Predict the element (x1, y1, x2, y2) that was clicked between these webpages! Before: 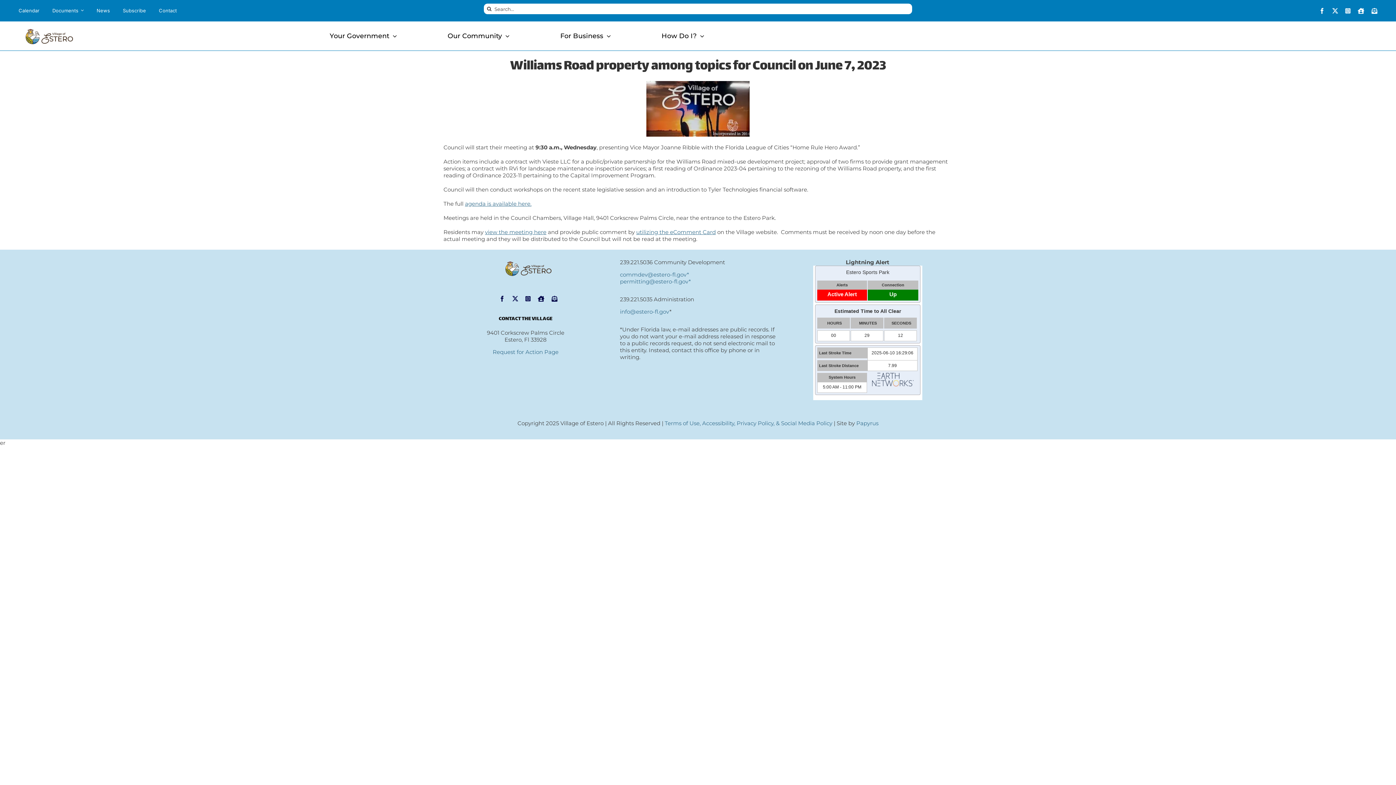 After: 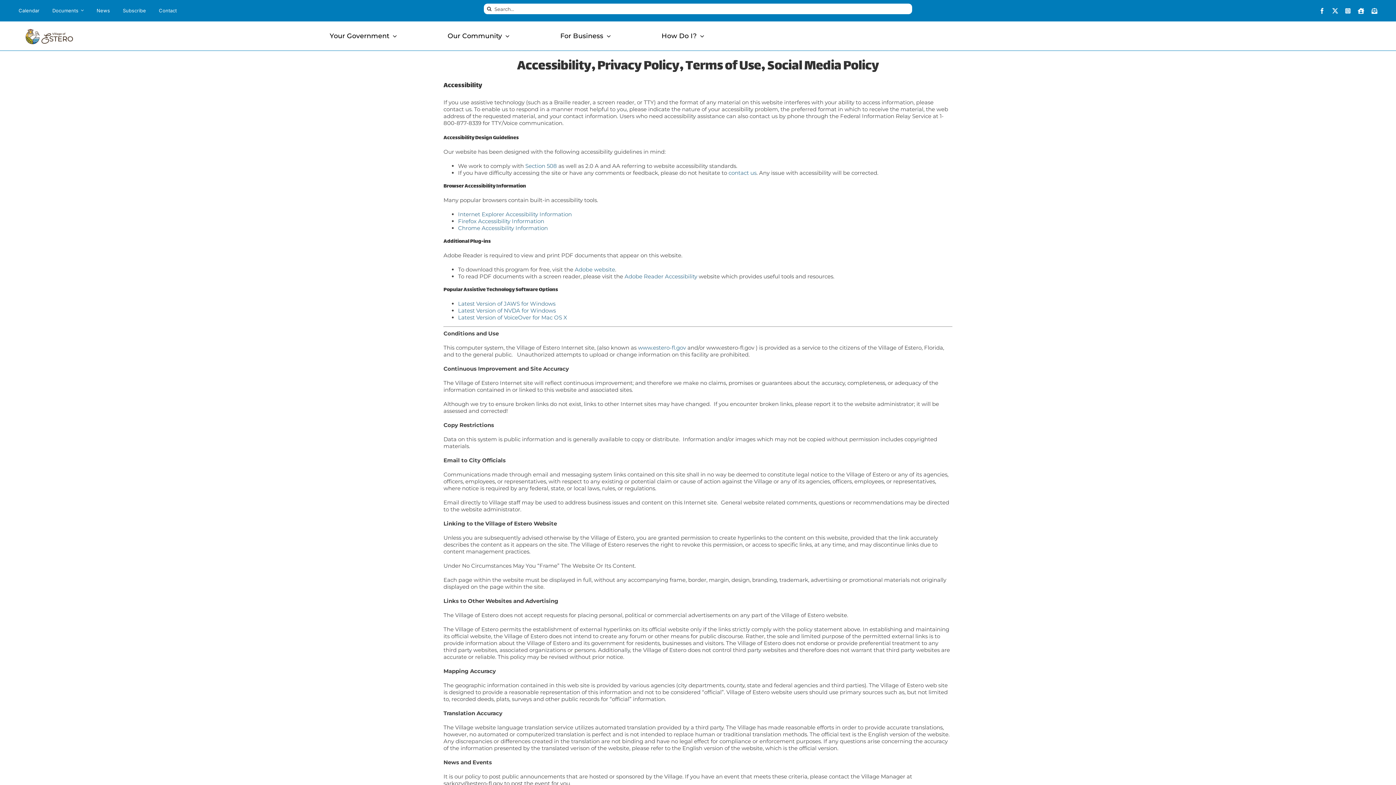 Action: label: Terms of Use, Accessibility, Privacy Policy, & Social Media Policy bbox: (664, 420, 832, 426)